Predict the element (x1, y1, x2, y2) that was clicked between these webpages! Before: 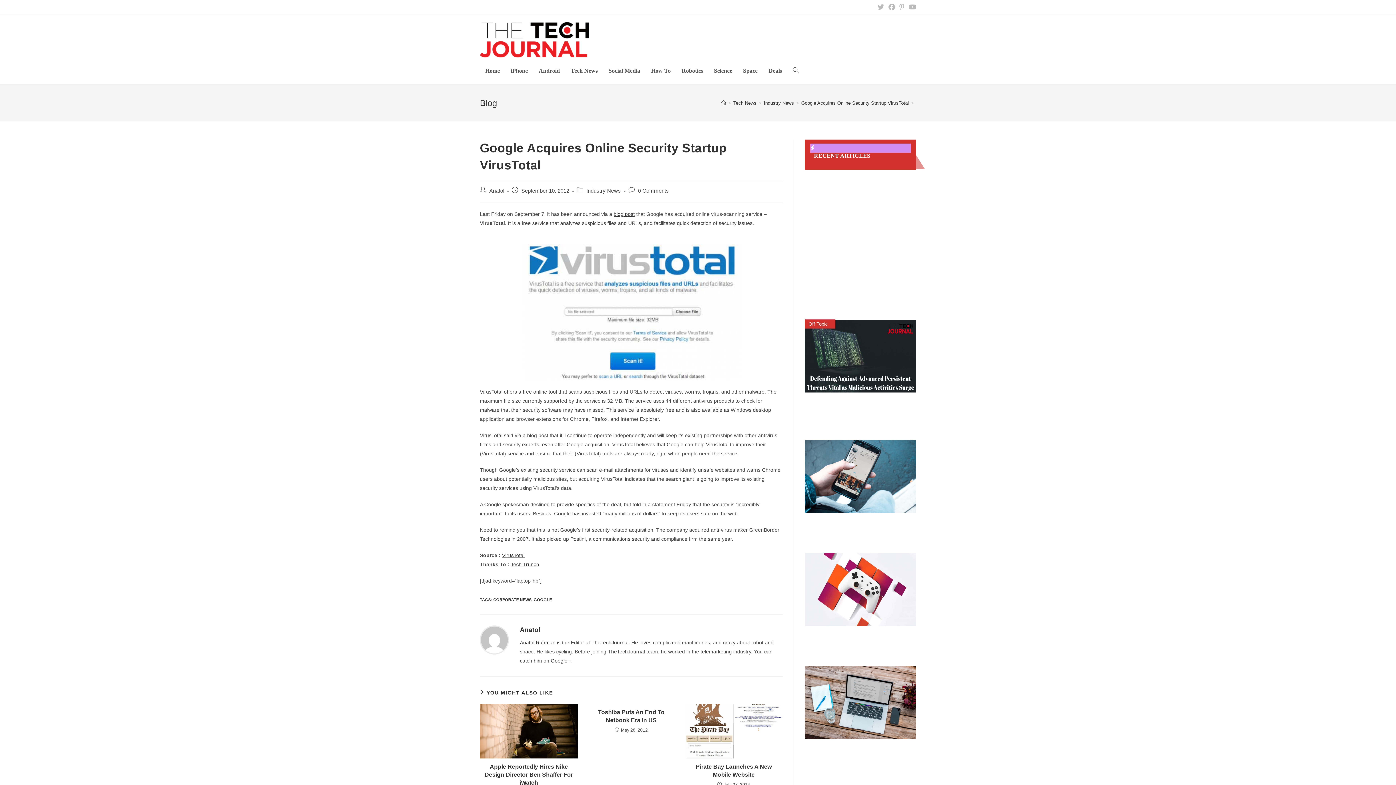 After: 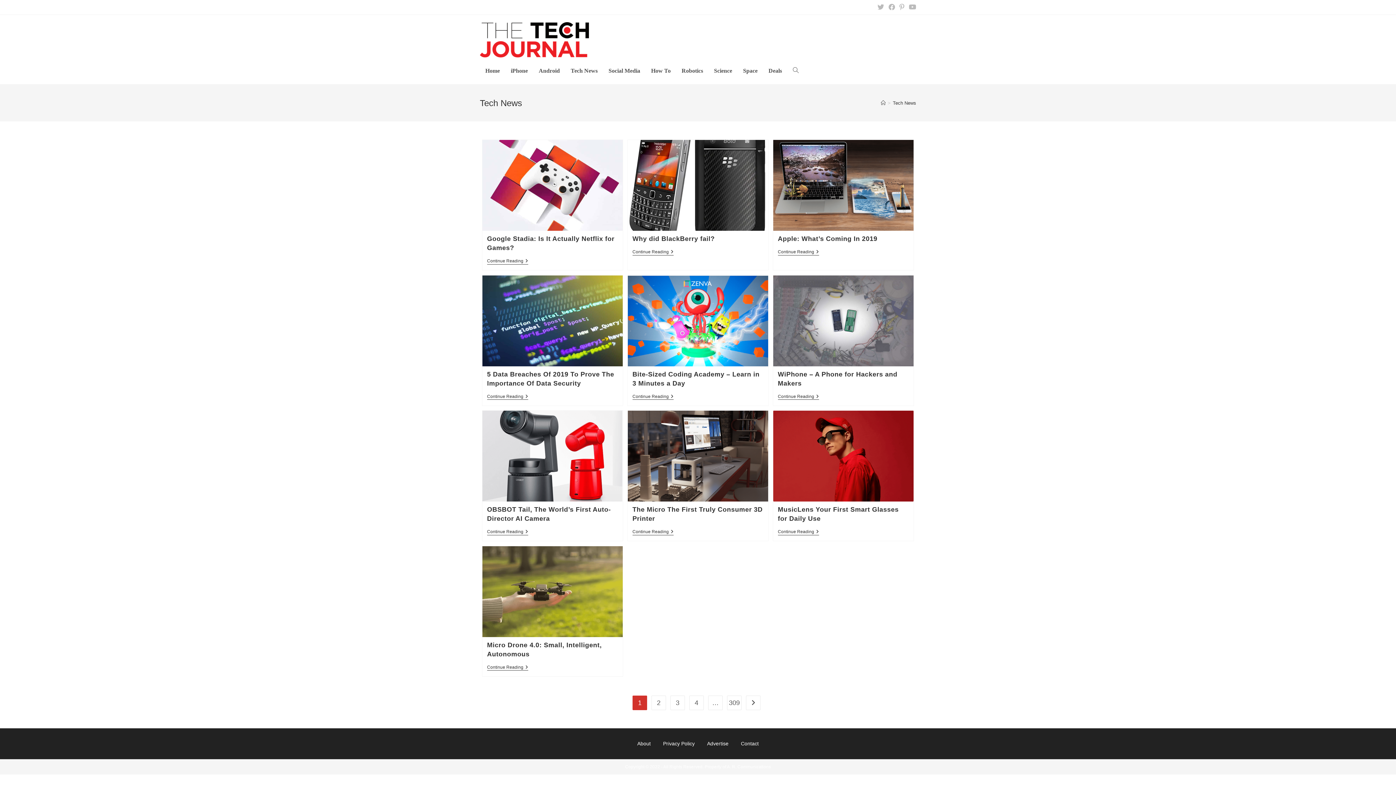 Action: bbox: (565, 57, 603, 84) label: Tech News